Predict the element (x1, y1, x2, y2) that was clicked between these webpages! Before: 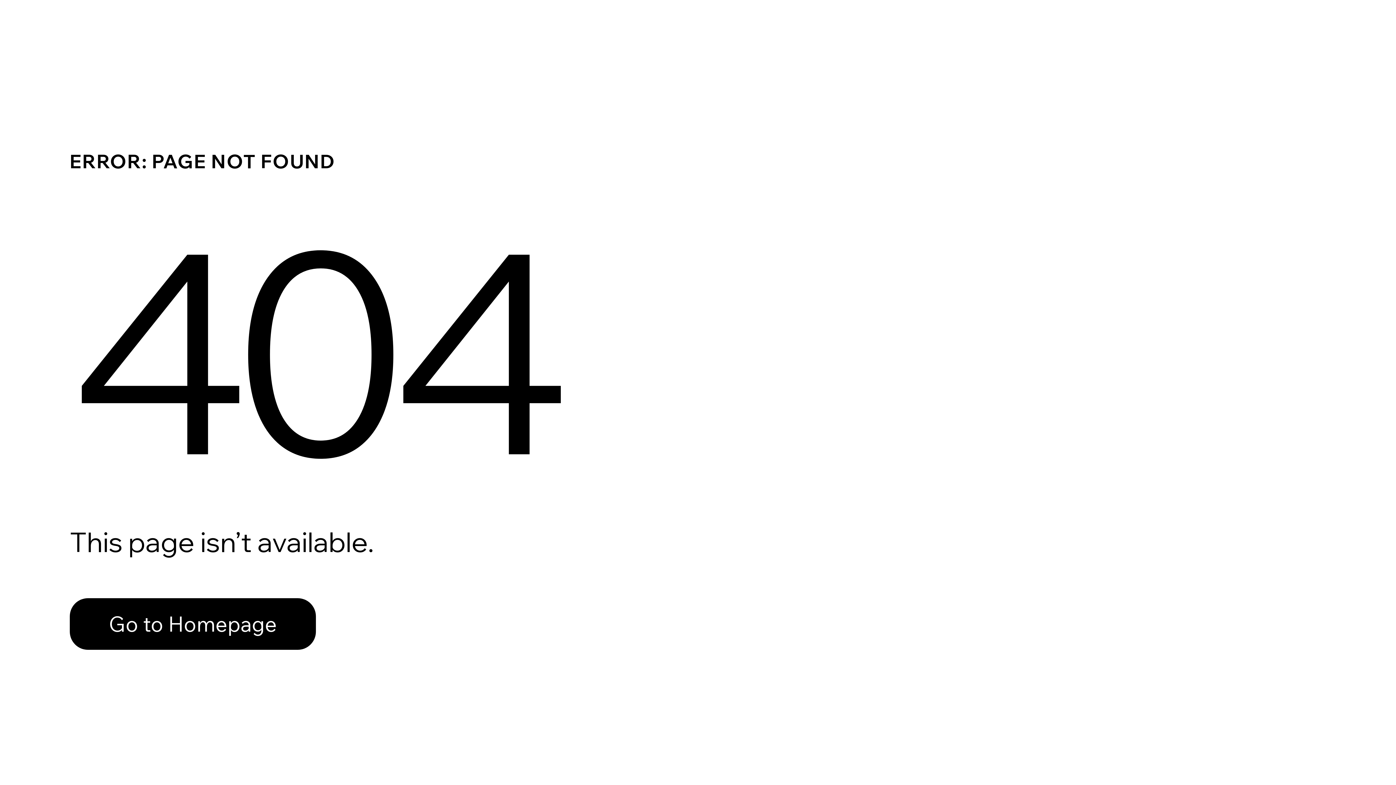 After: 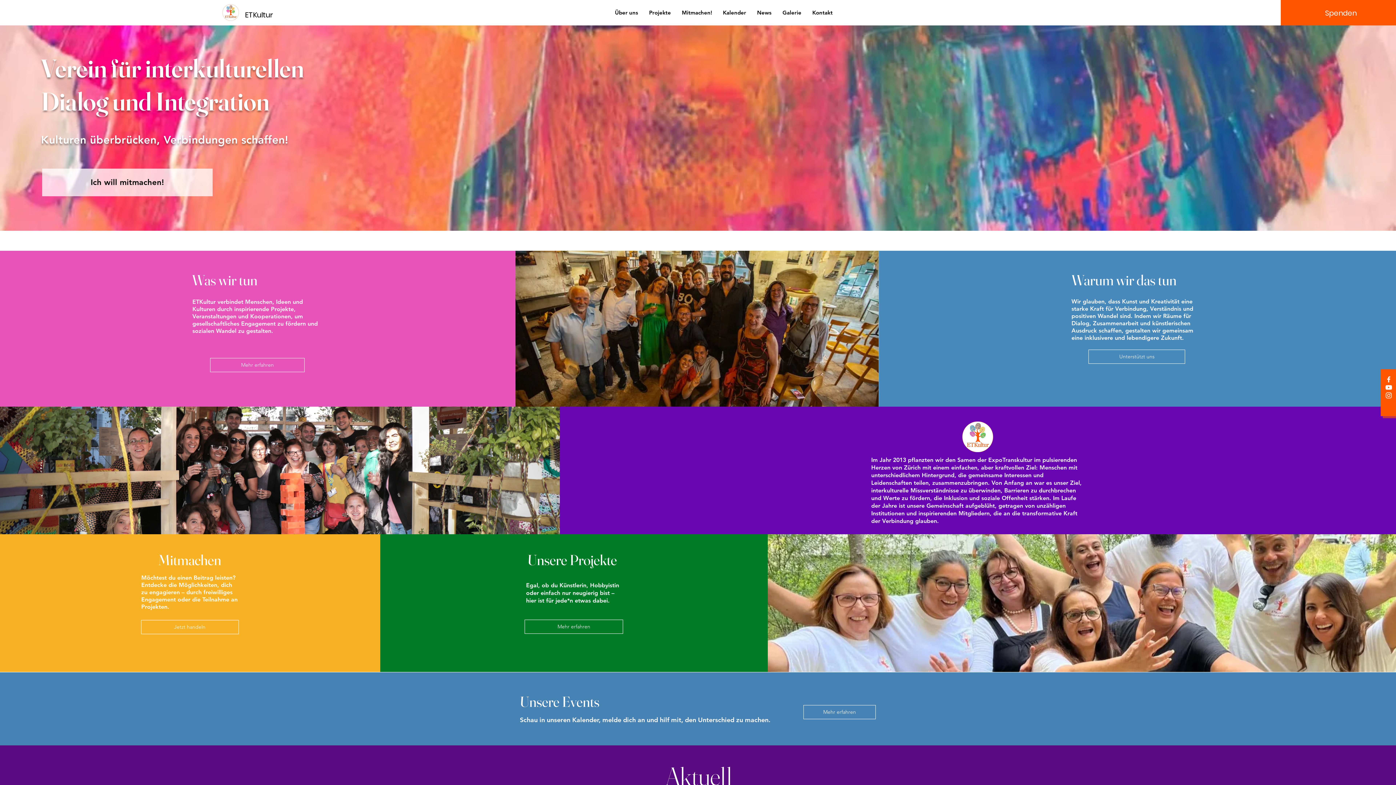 Action: bbox: (69, 582, 768, 659) label: Go to Homepage